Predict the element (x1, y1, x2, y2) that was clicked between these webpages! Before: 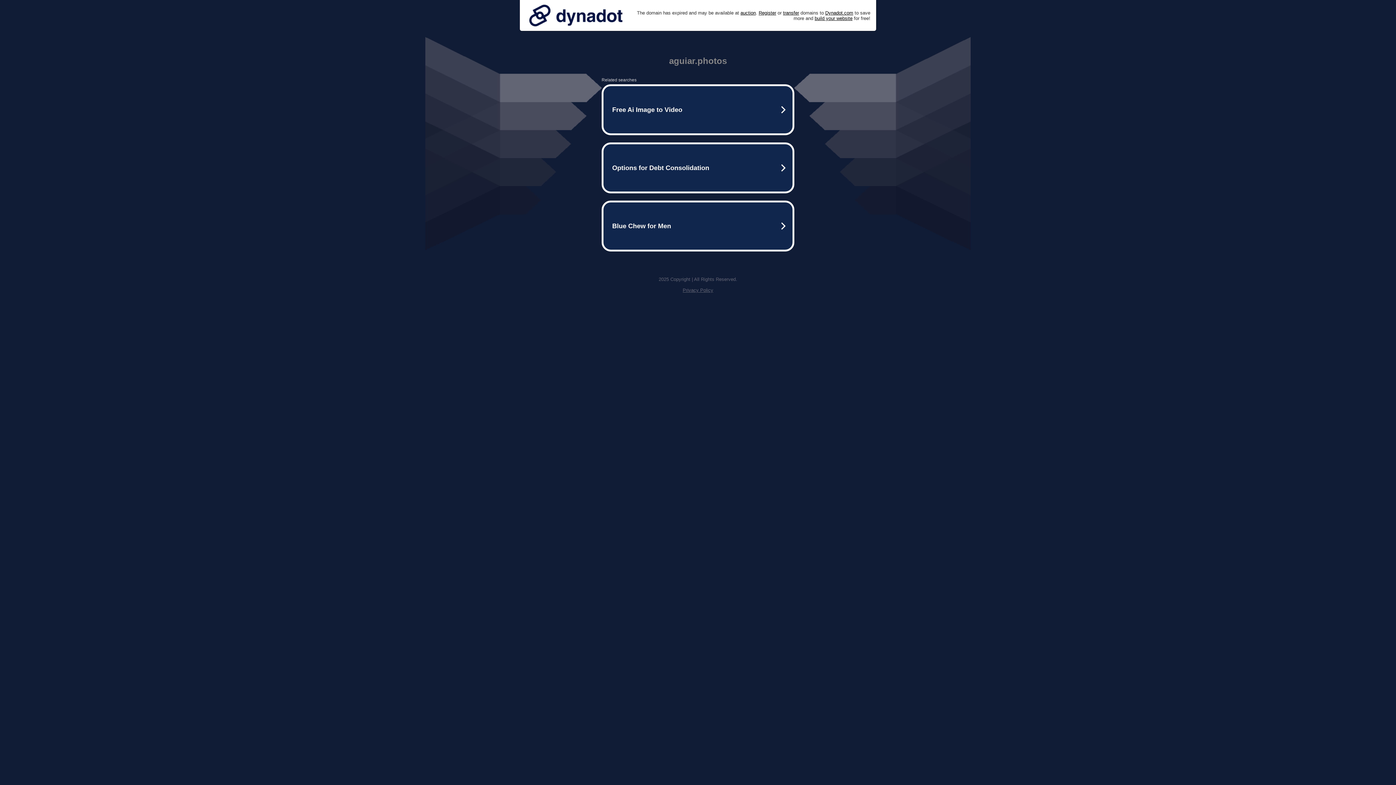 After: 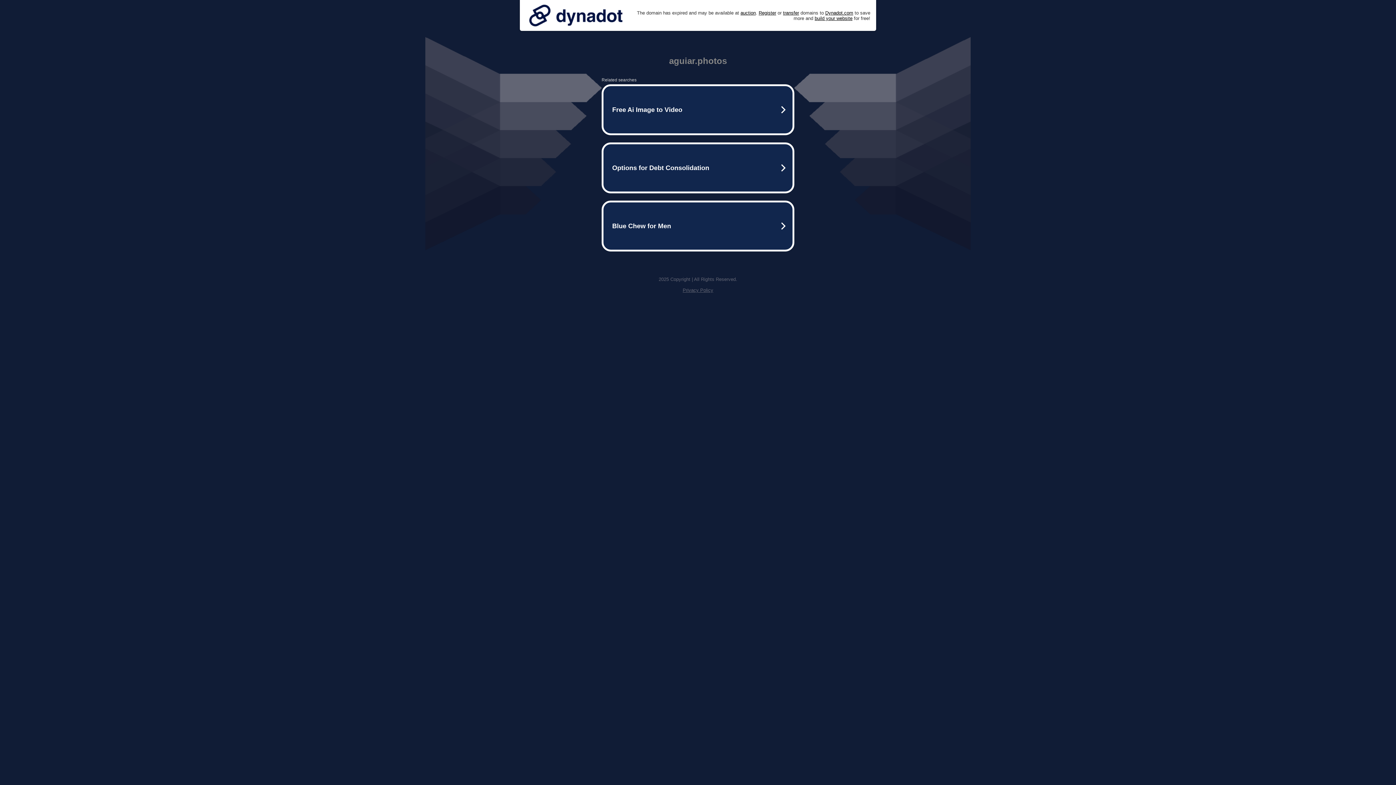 Action: bbox: (525, 0, 626, 30)